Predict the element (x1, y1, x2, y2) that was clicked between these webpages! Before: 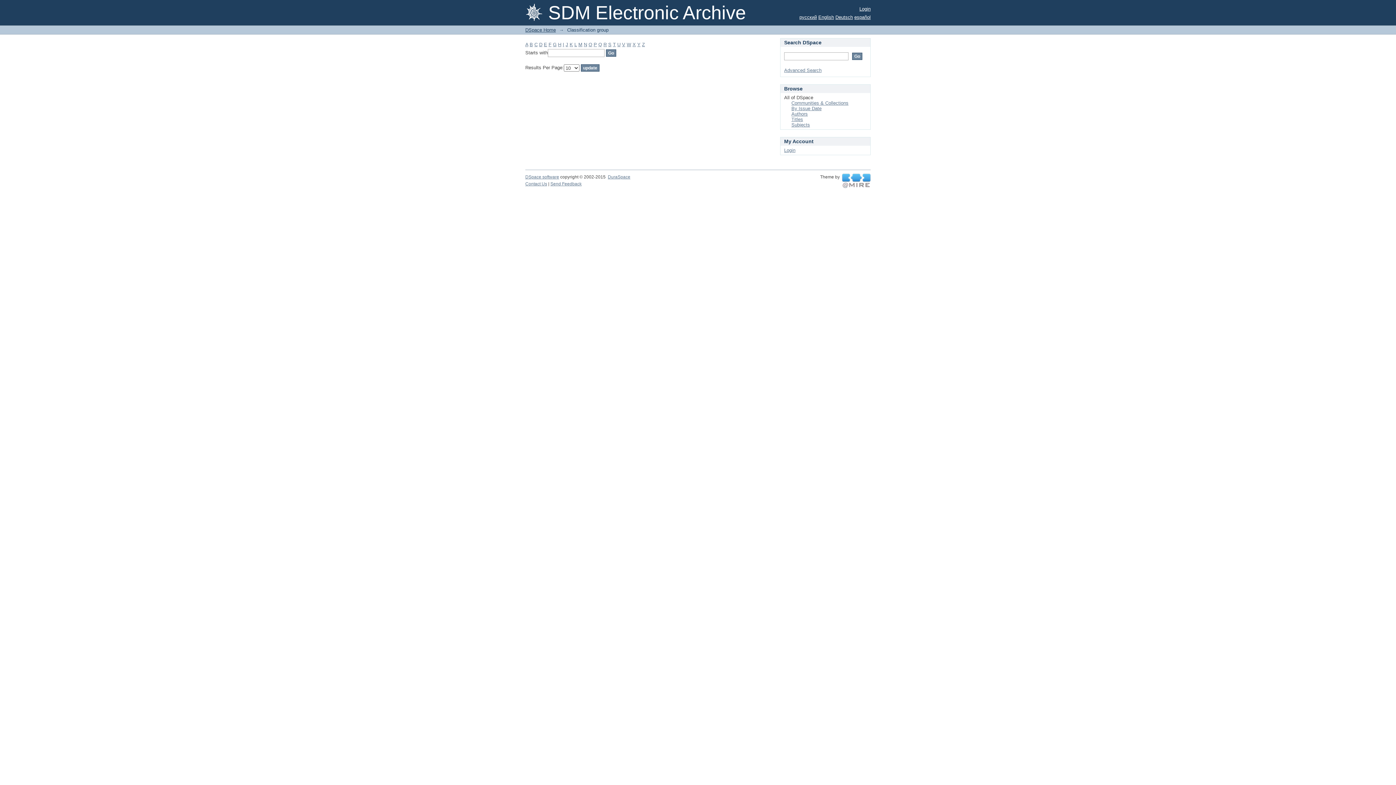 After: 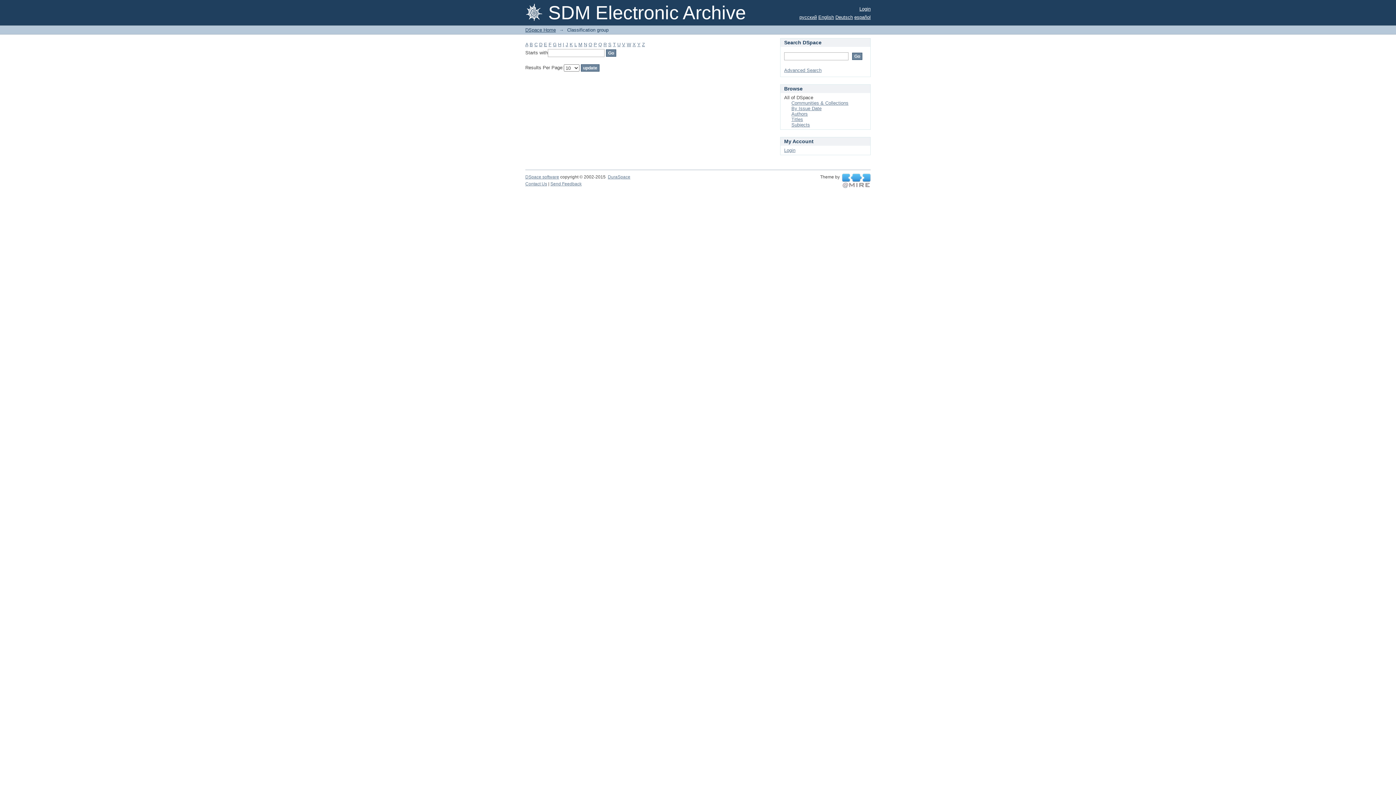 Action: bbox: (548, 41, 551, 47) label: F